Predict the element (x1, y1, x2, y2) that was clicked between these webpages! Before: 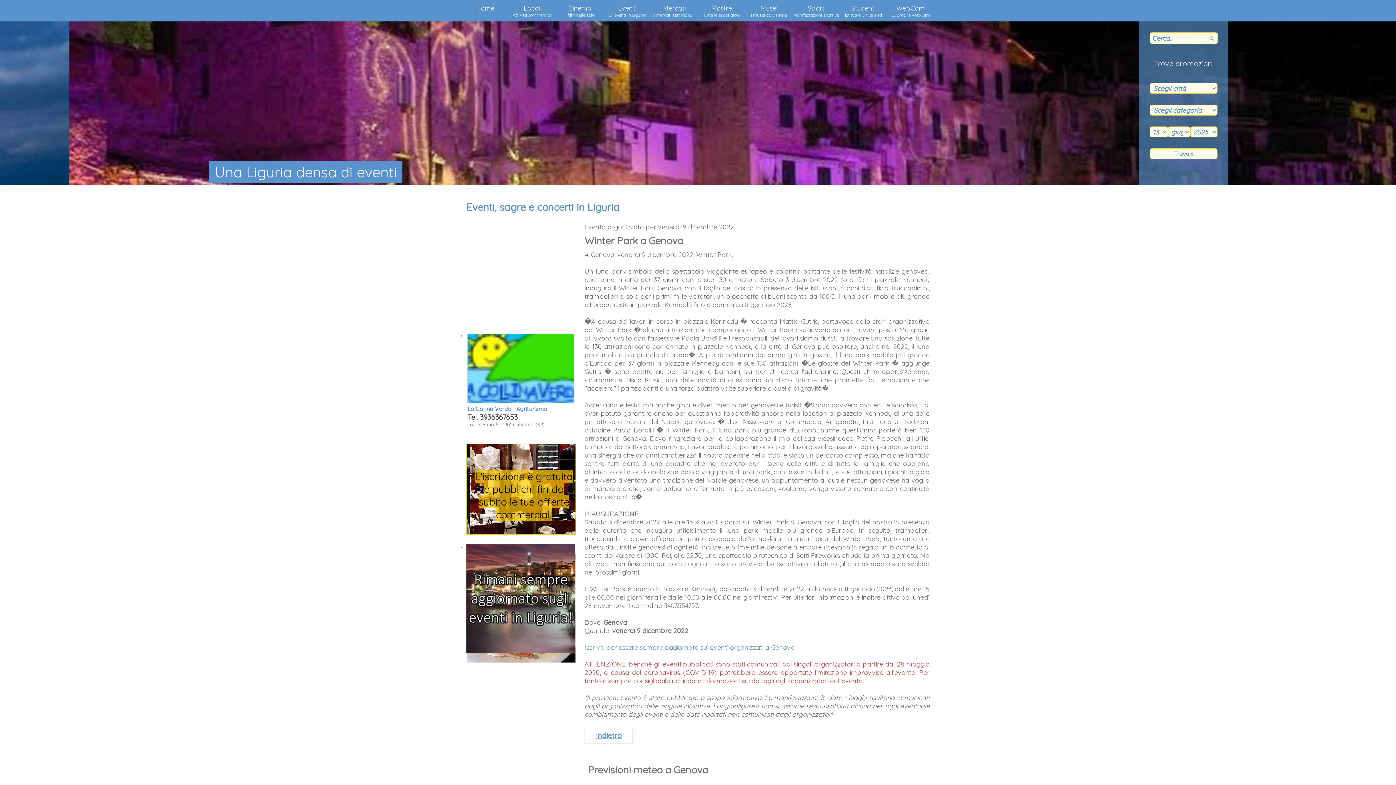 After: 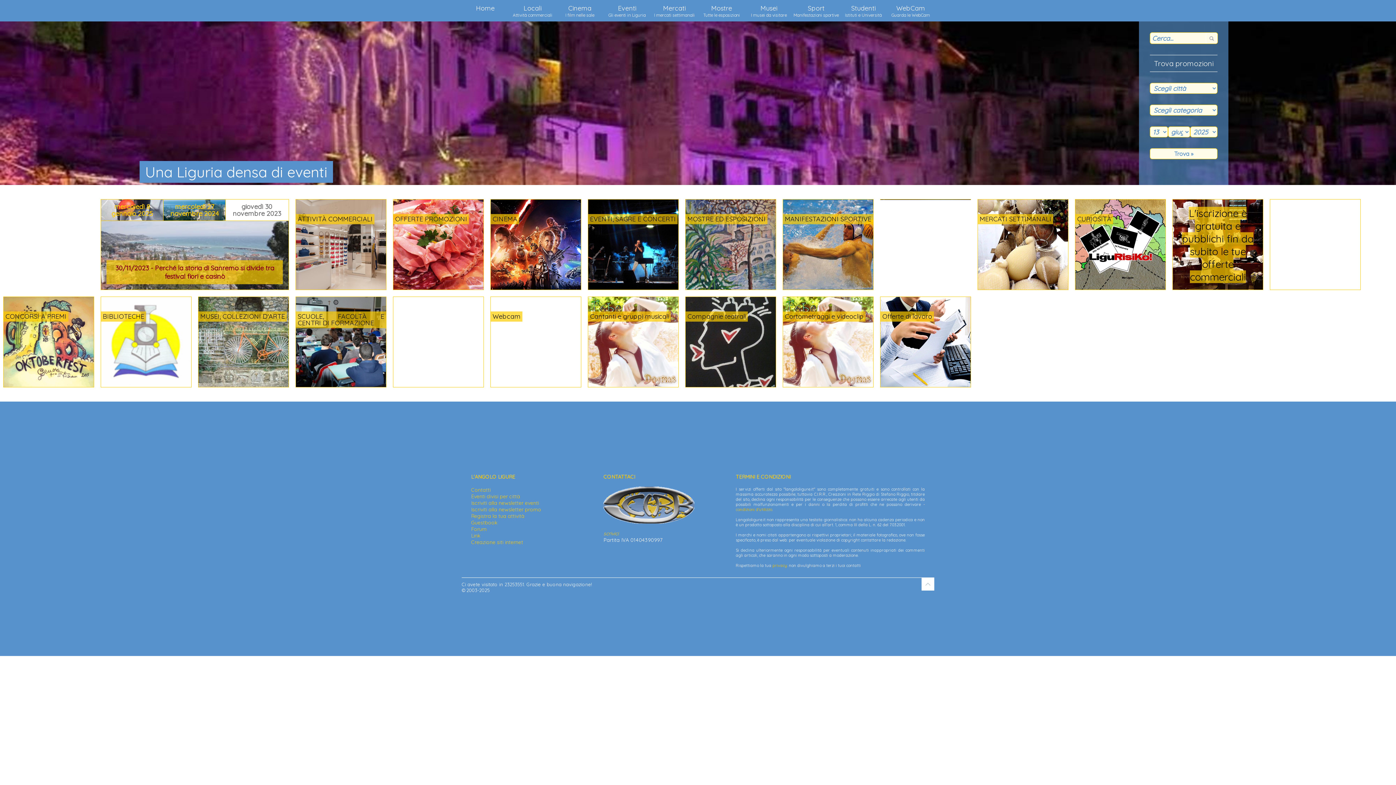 Action: bbox: (461, 0, 509, 21) label: Home